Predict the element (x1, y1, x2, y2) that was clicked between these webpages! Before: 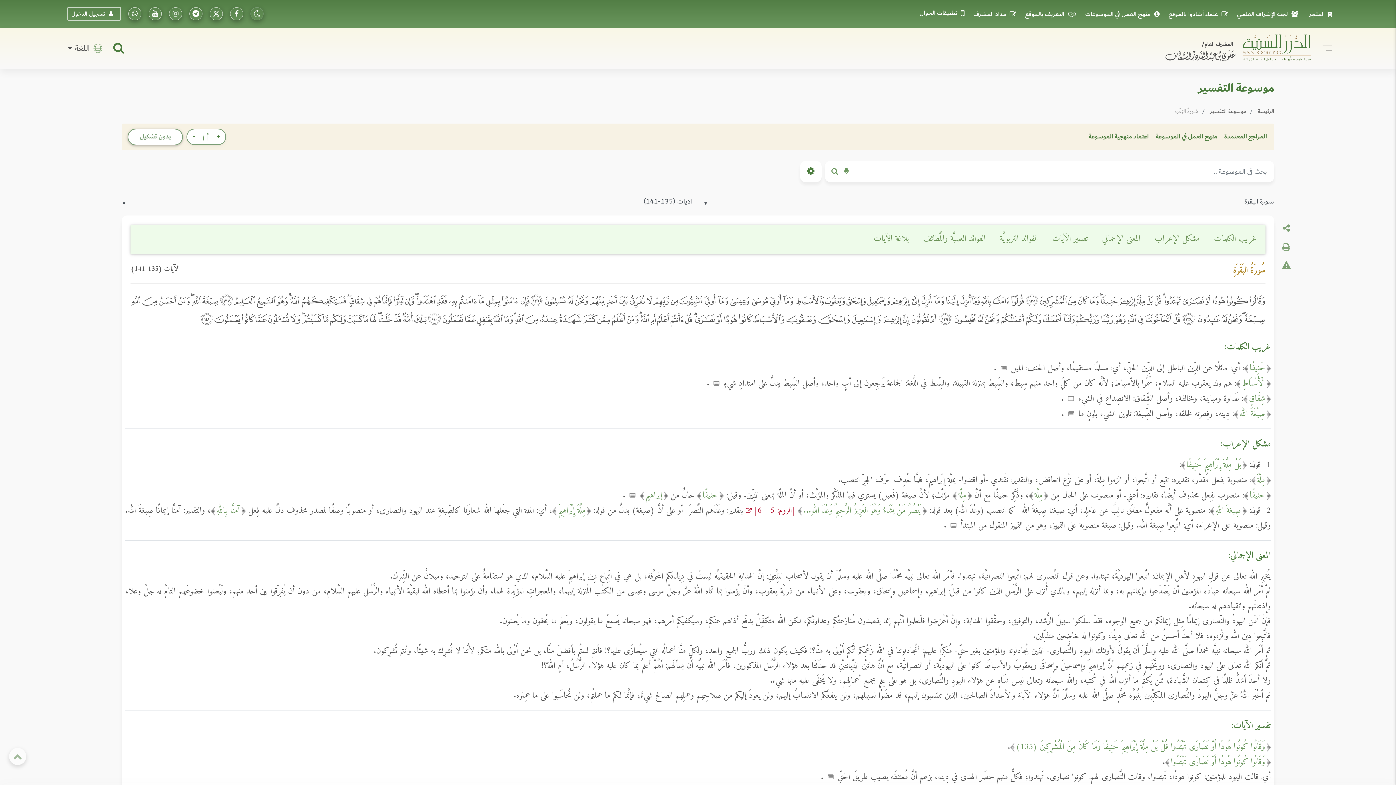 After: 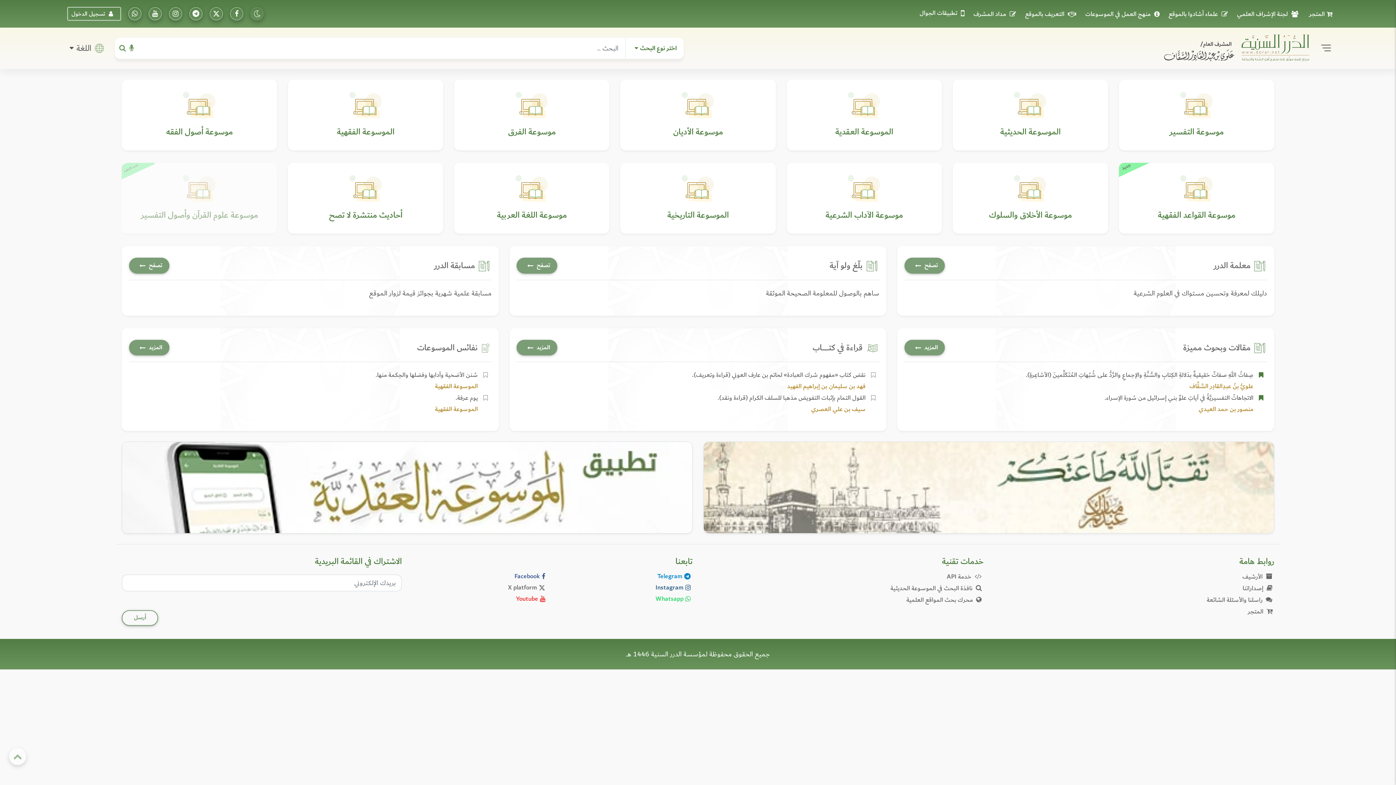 Action: label: الرئيسة bbox: (1258, 106, 1274, 115)